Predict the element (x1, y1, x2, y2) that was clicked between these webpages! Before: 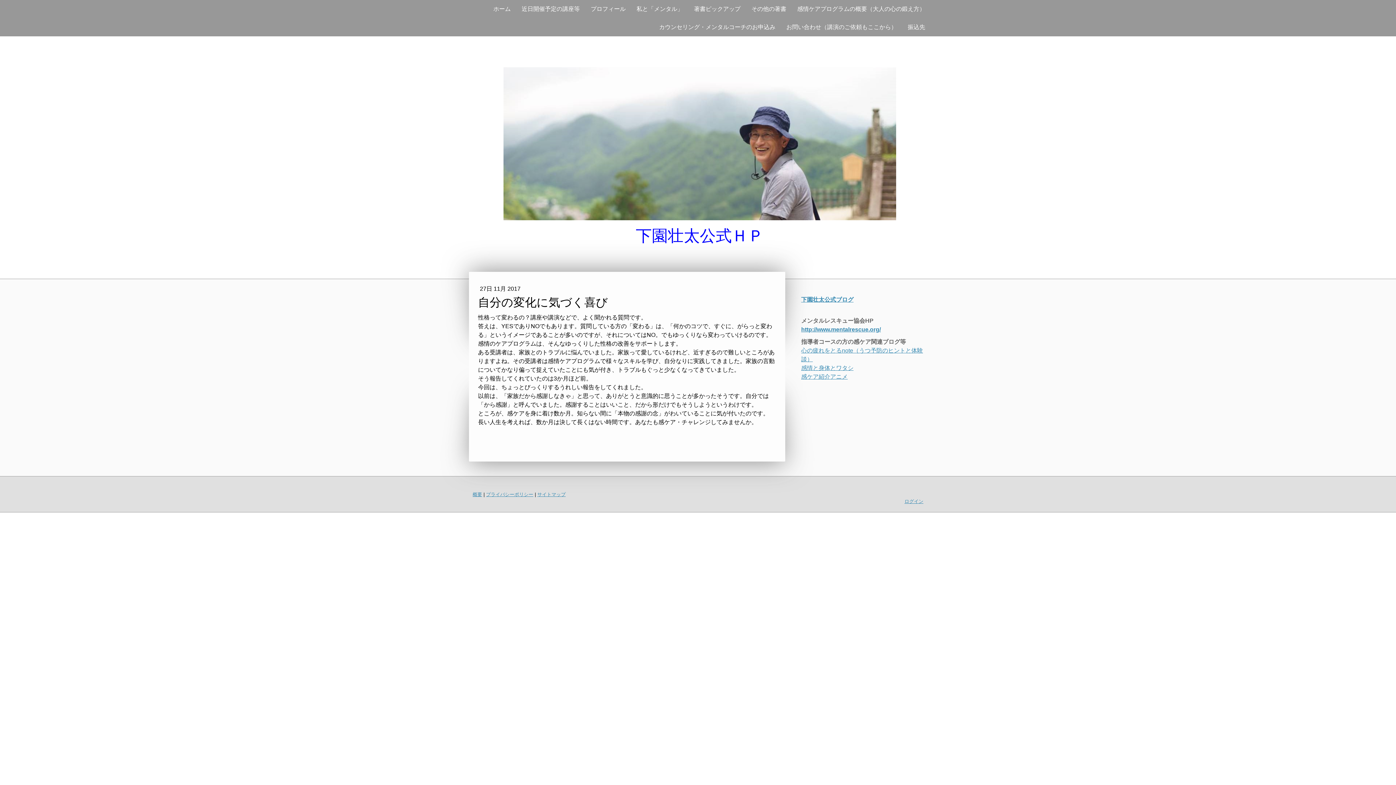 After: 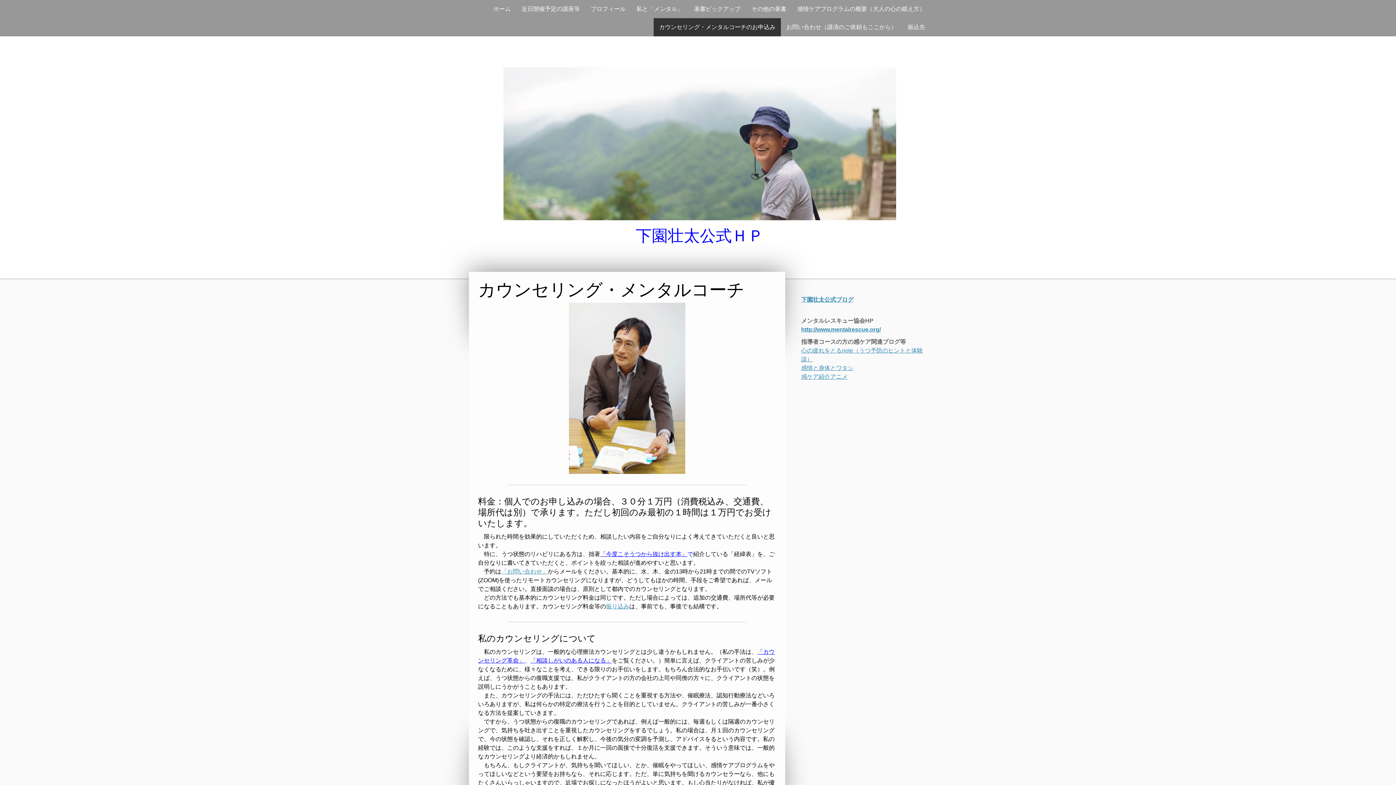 Action: label: カウンセリング・メンタルコーチのお申込み bbox: (653, 18, 781, 36)